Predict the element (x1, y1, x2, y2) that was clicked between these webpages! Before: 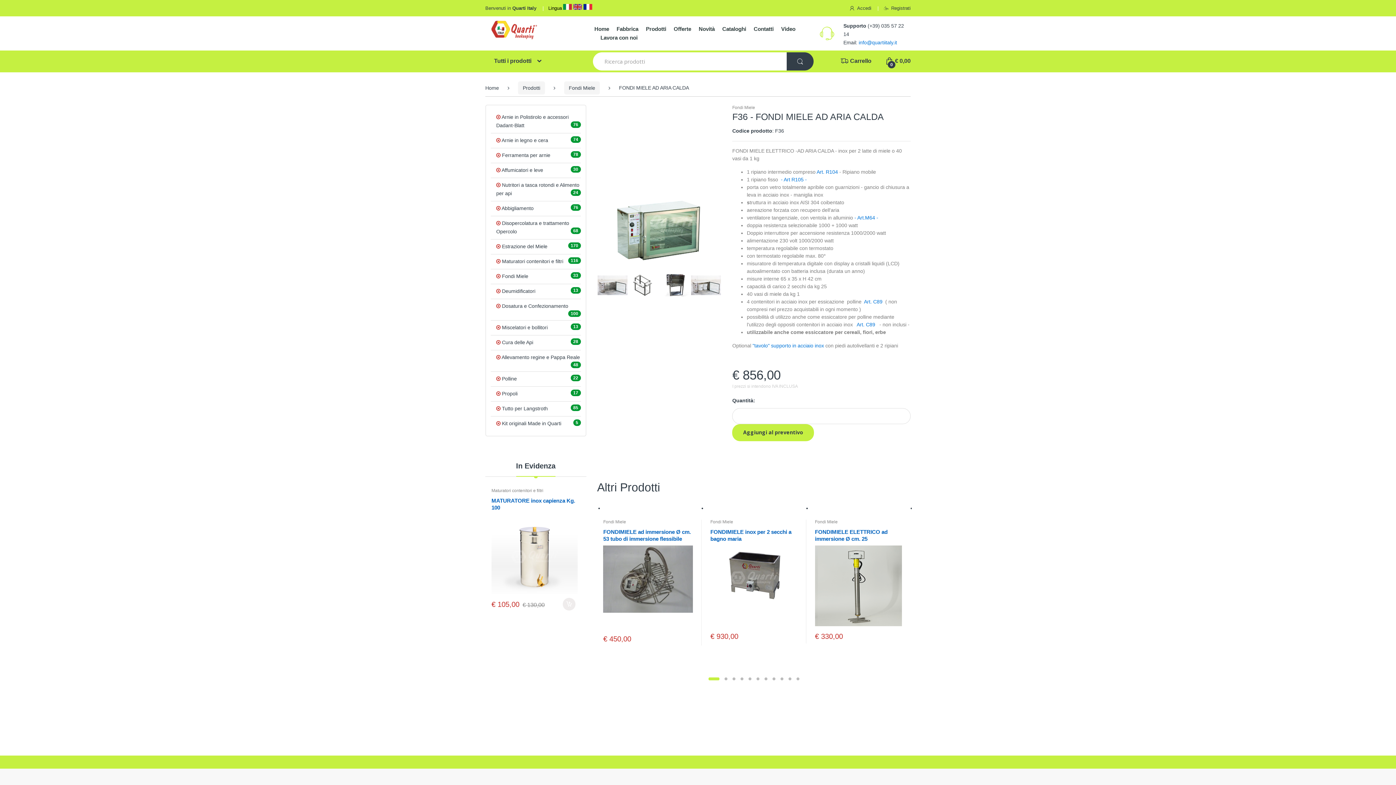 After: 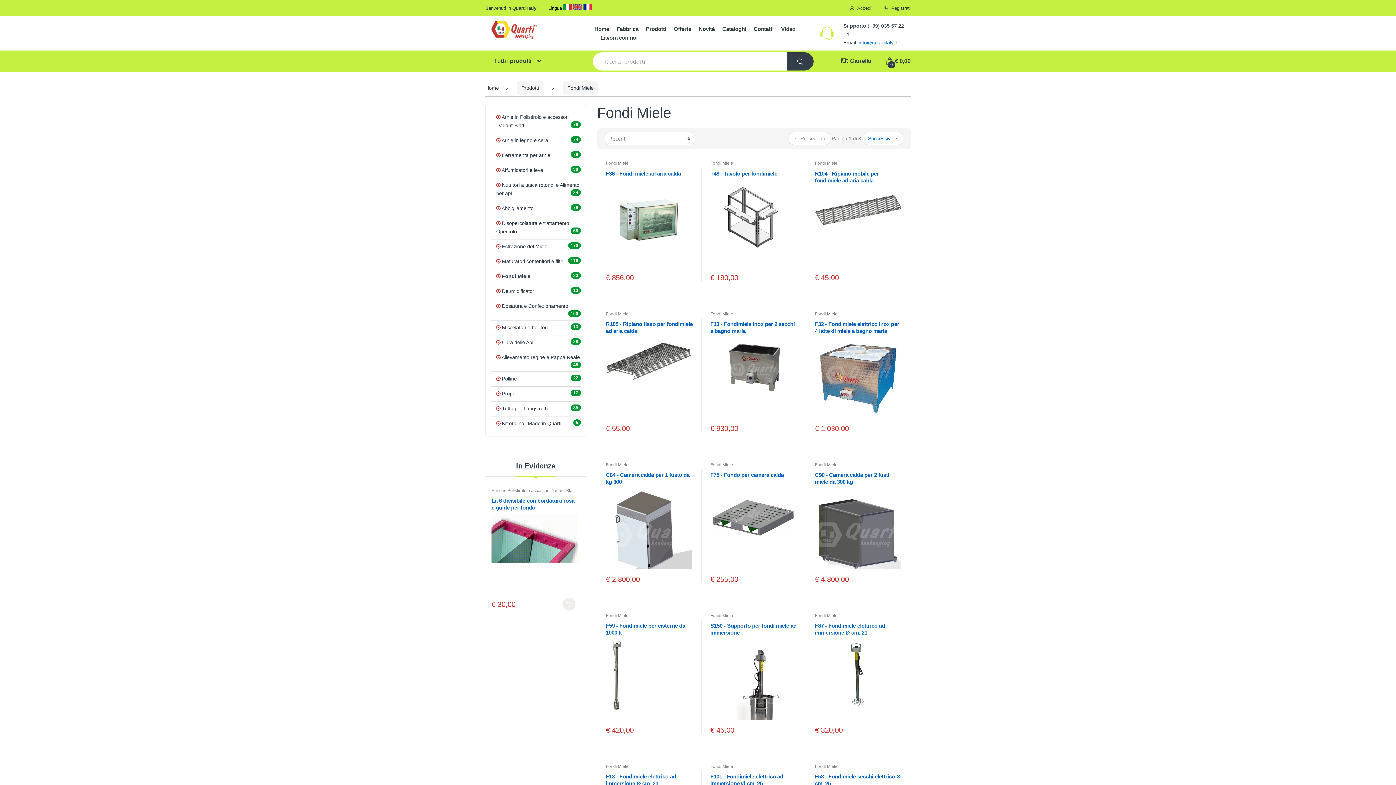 Action: bbox: (732, 105, 755, 110) label: Fondi Miele